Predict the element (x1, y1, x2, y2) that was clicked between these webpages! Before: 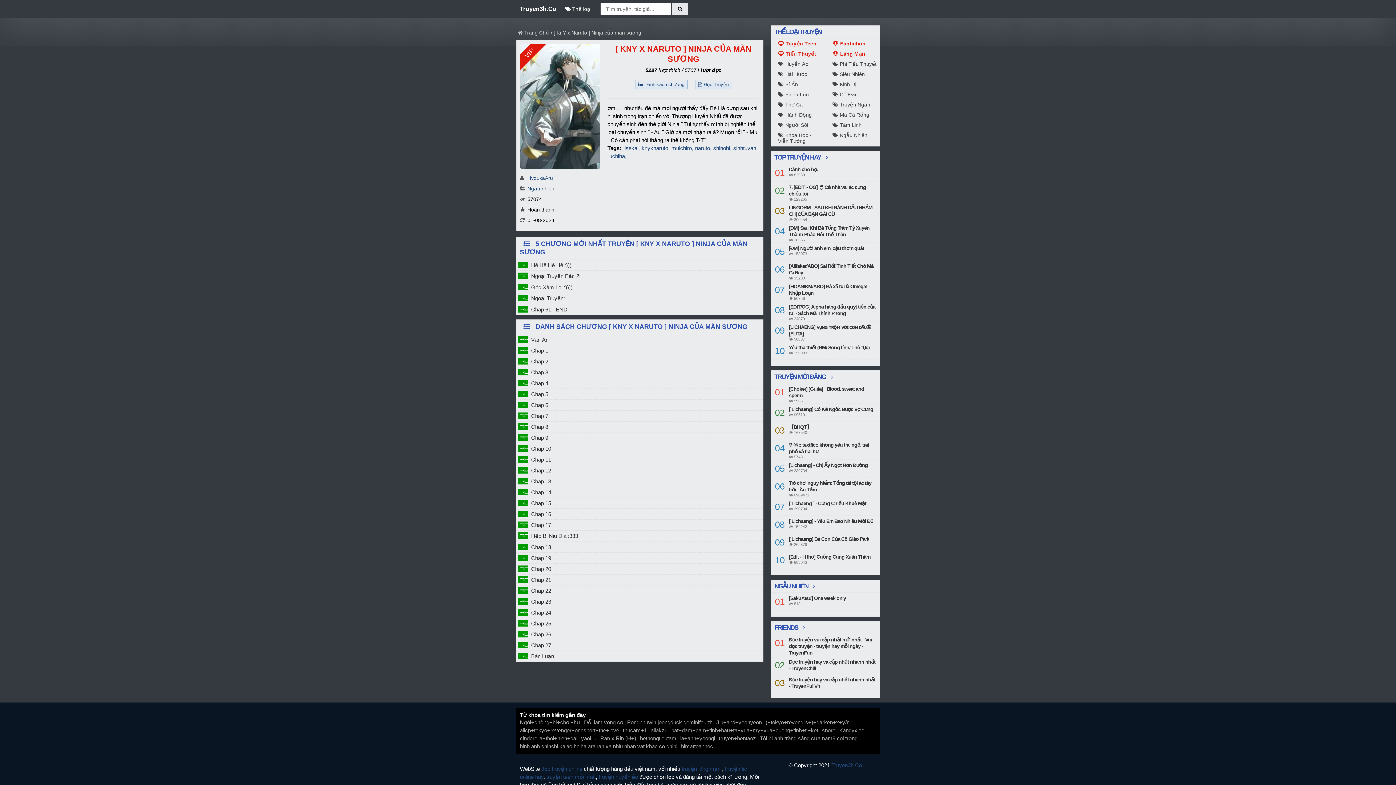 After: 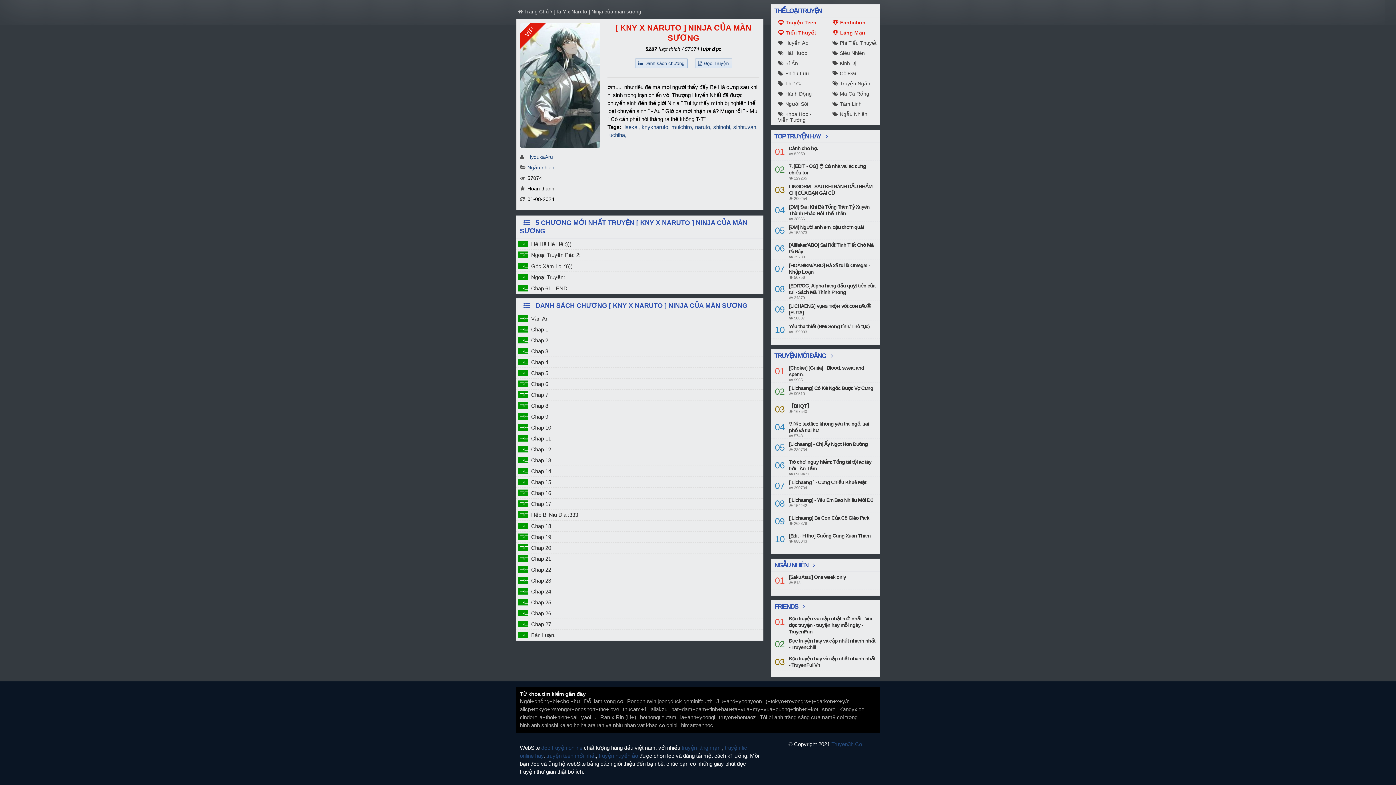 Action: bbox: (635, 79, 687, 89) label:  Danh sách chương